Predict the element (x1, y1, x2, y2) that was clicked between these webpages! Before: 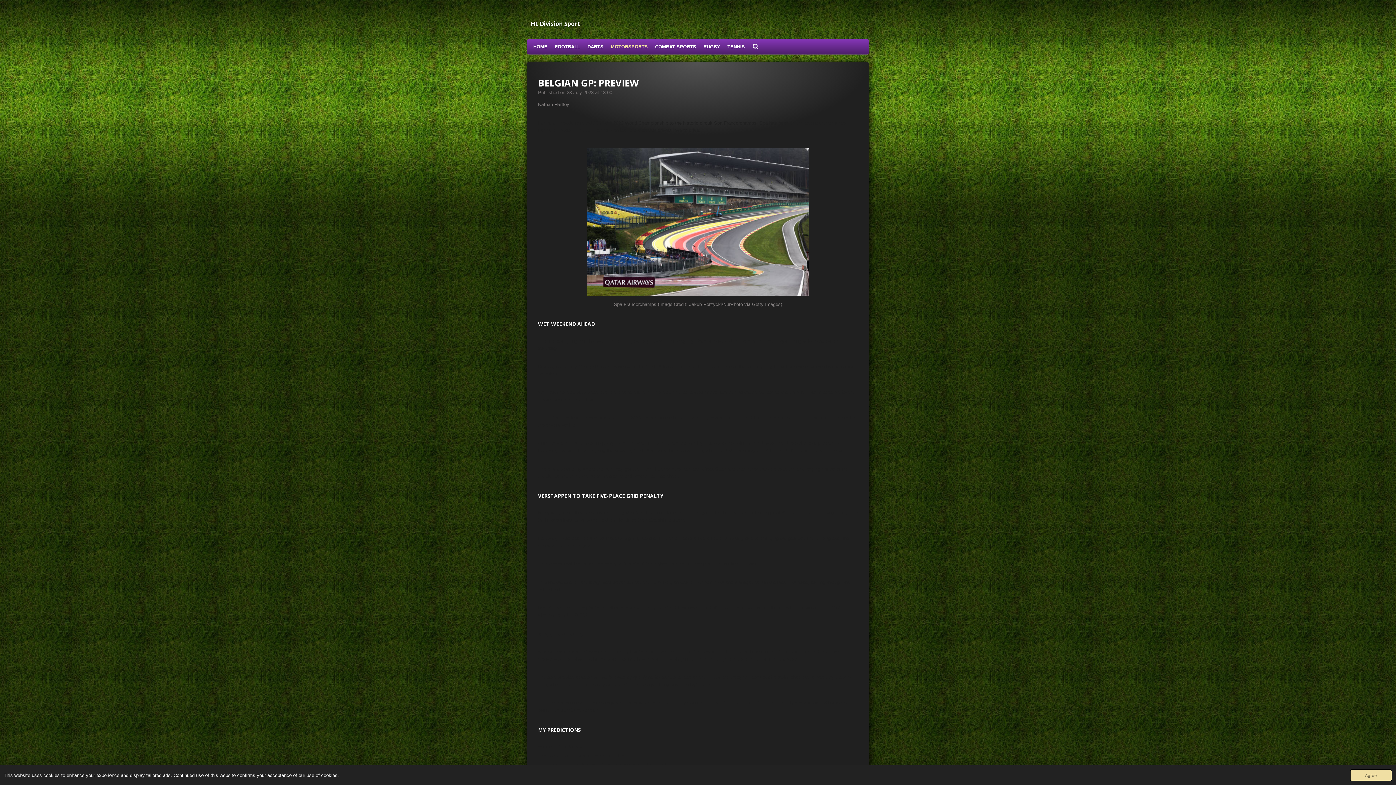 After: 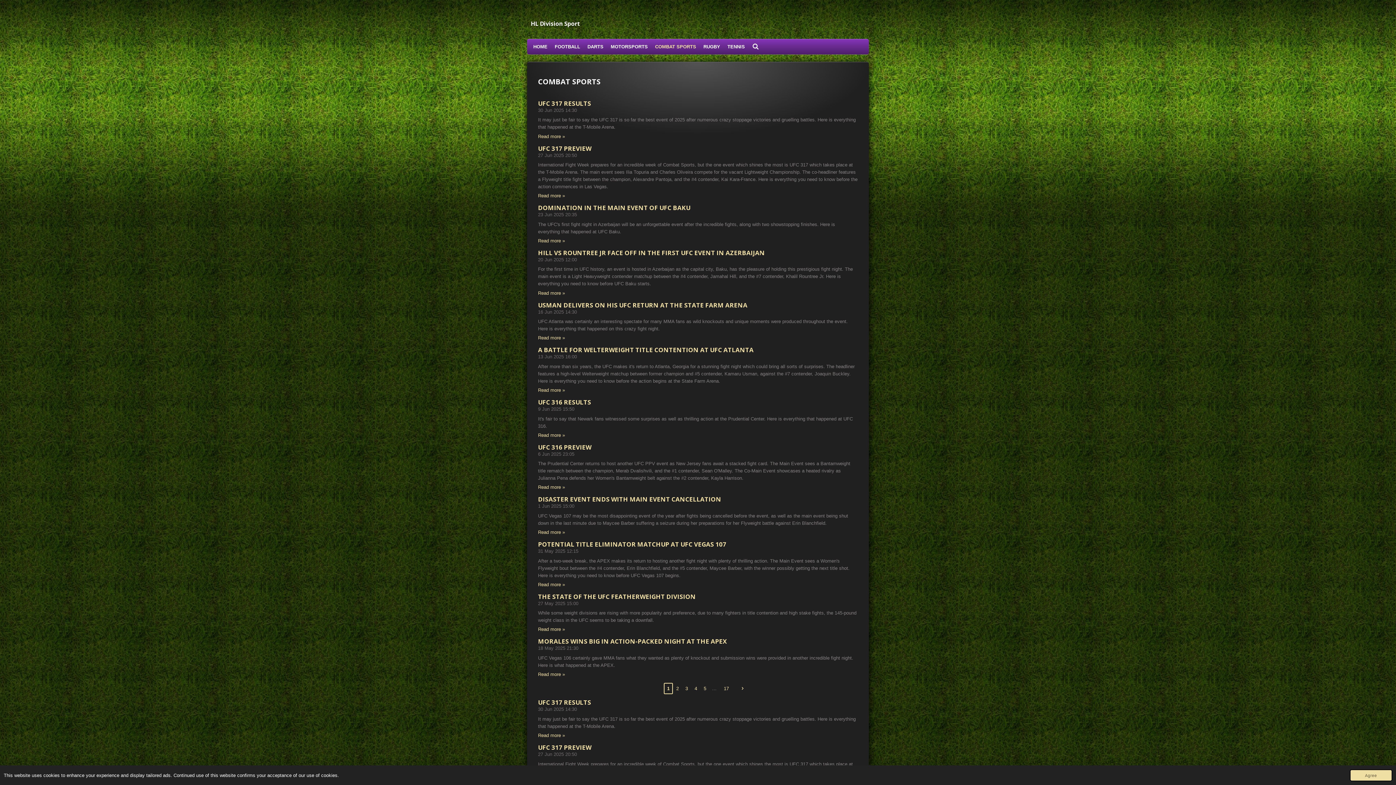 Action: label: COMBAT SPORTS bbox: (651, 41, 700, 52)